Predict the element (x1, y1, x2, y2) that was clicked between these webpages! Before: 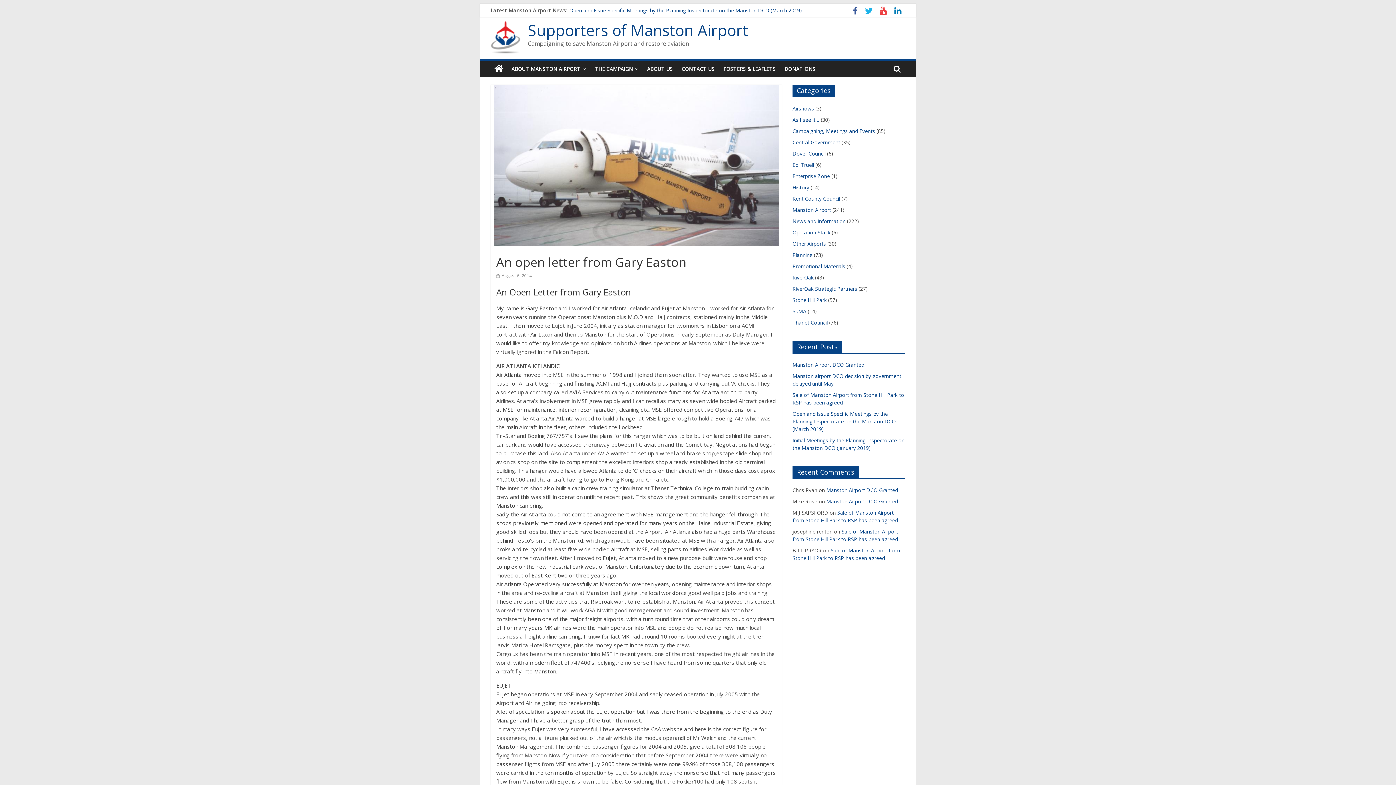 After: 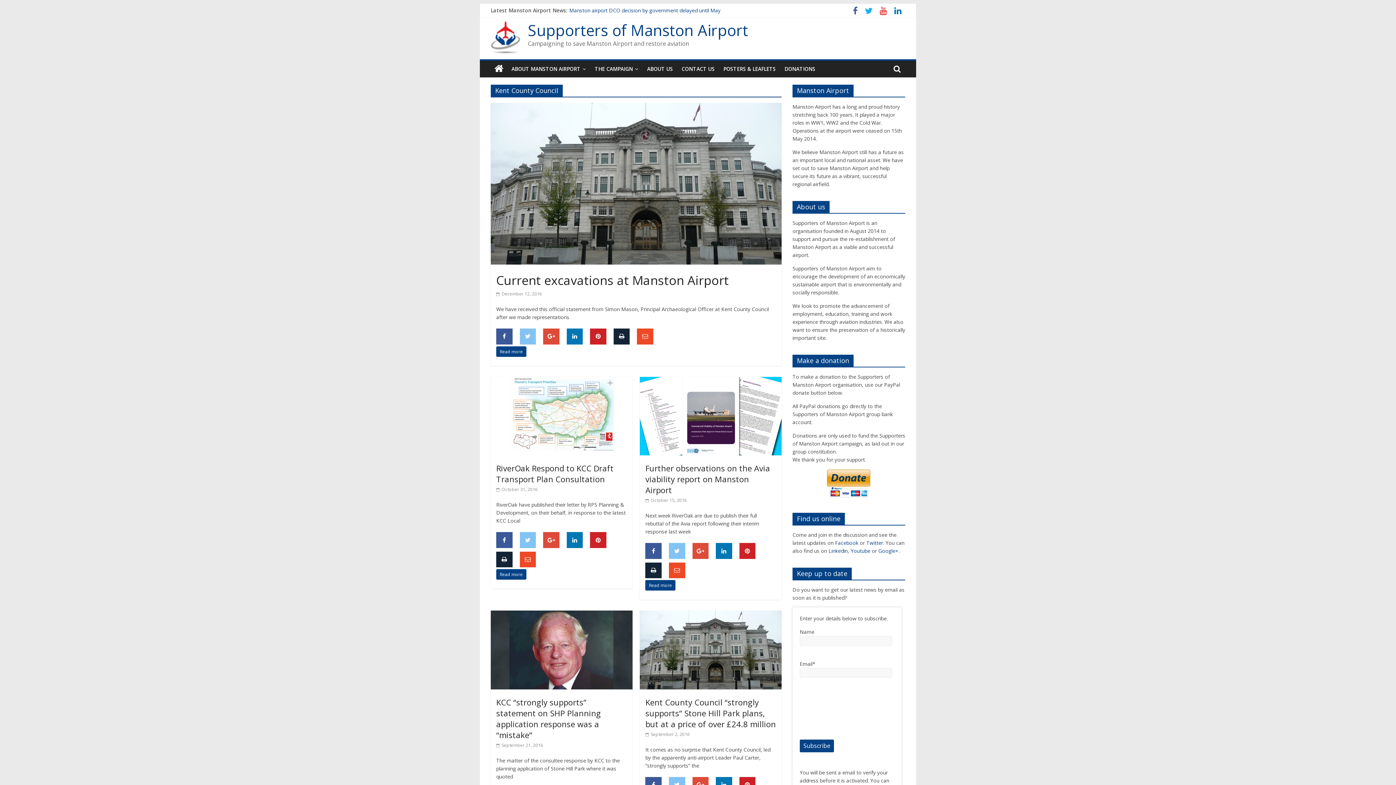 Action: label: Kent County Council bbox: (792, 195, 840, 202)